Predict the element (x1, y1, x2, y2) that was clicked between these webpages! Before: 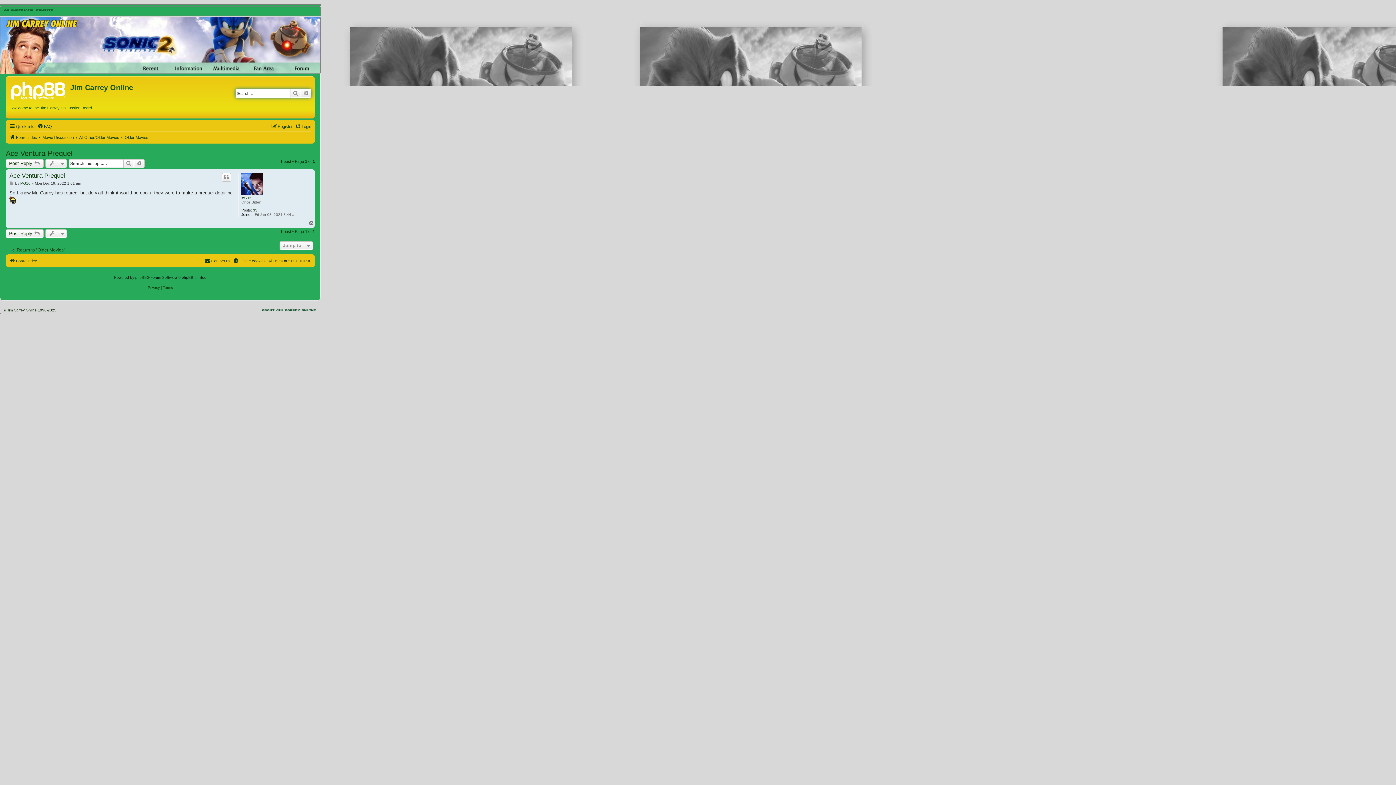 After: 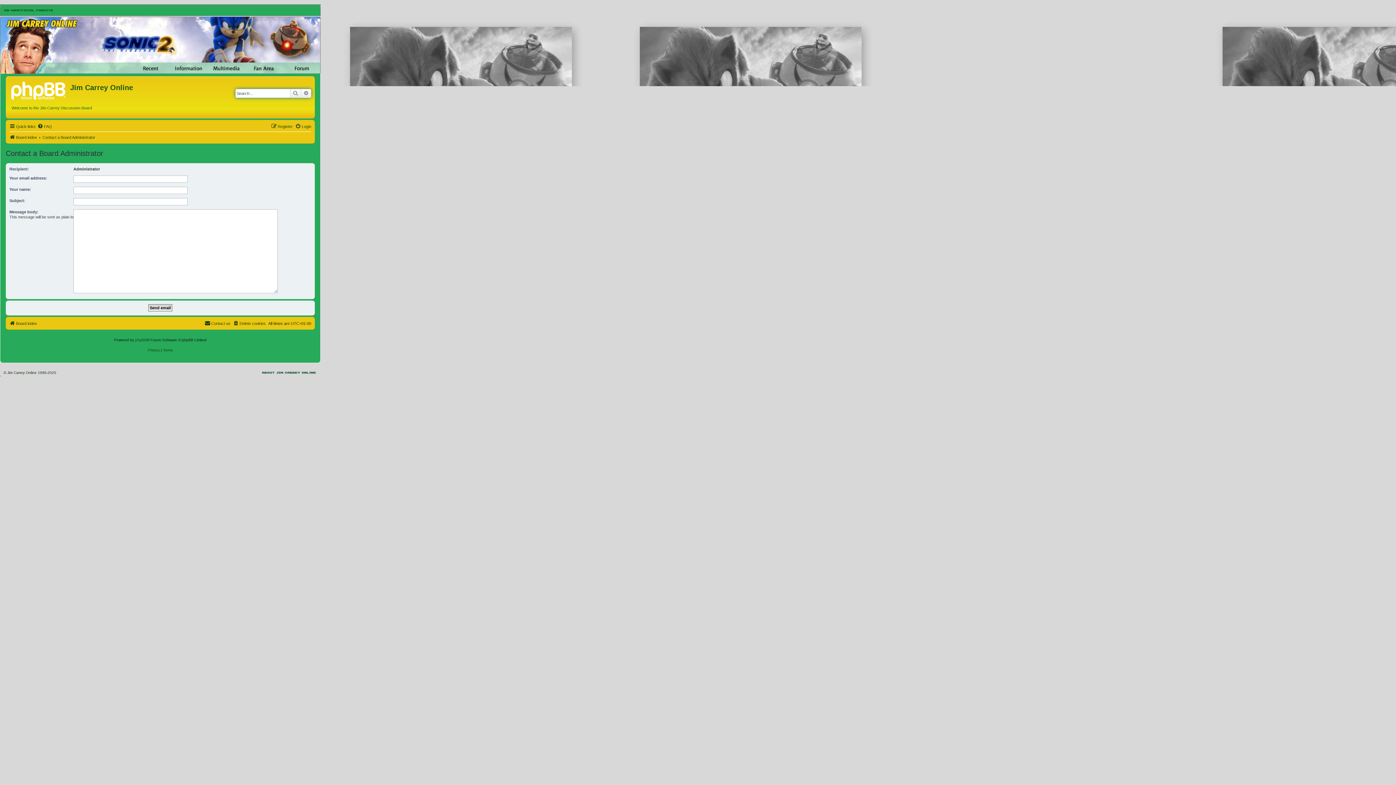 Action: label: Contact us bbox: (204, 256, 230, 265)